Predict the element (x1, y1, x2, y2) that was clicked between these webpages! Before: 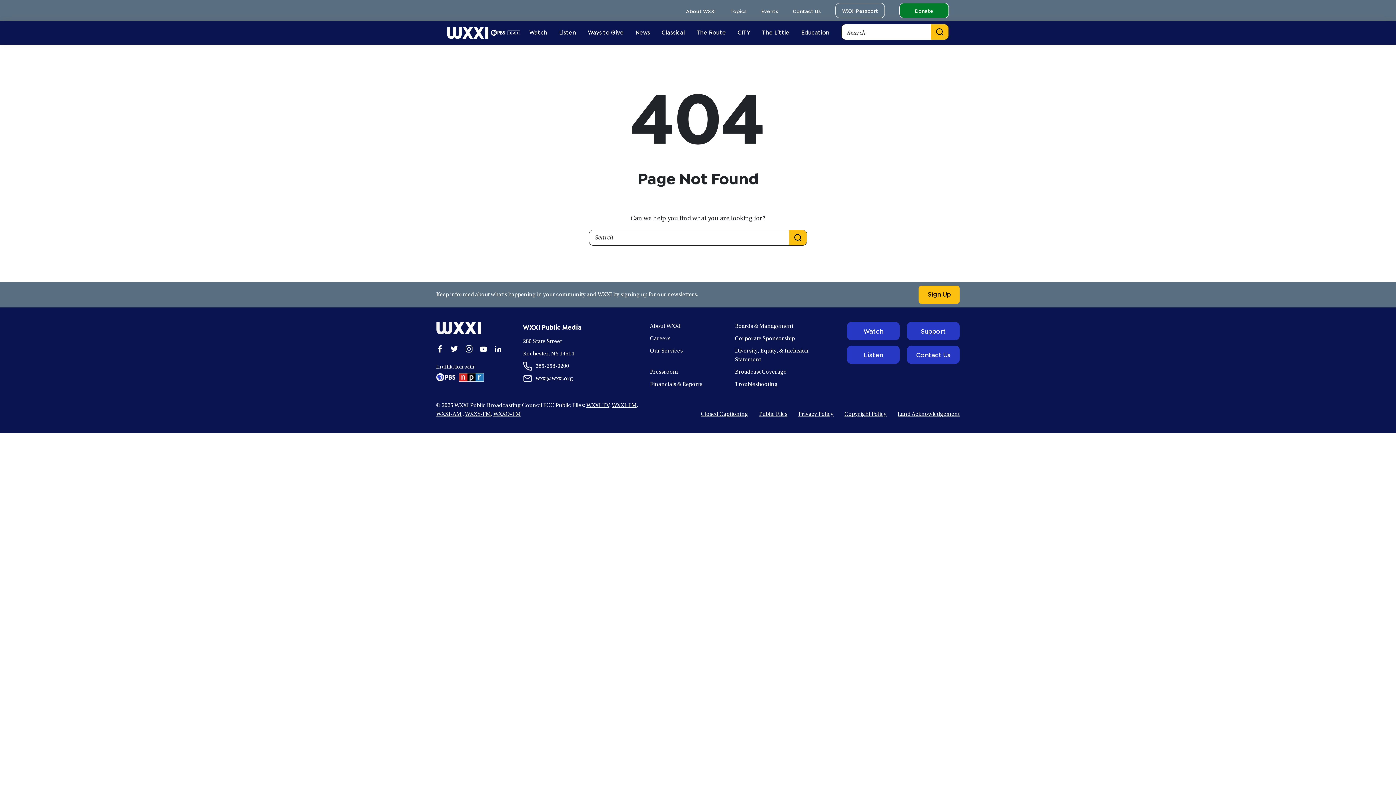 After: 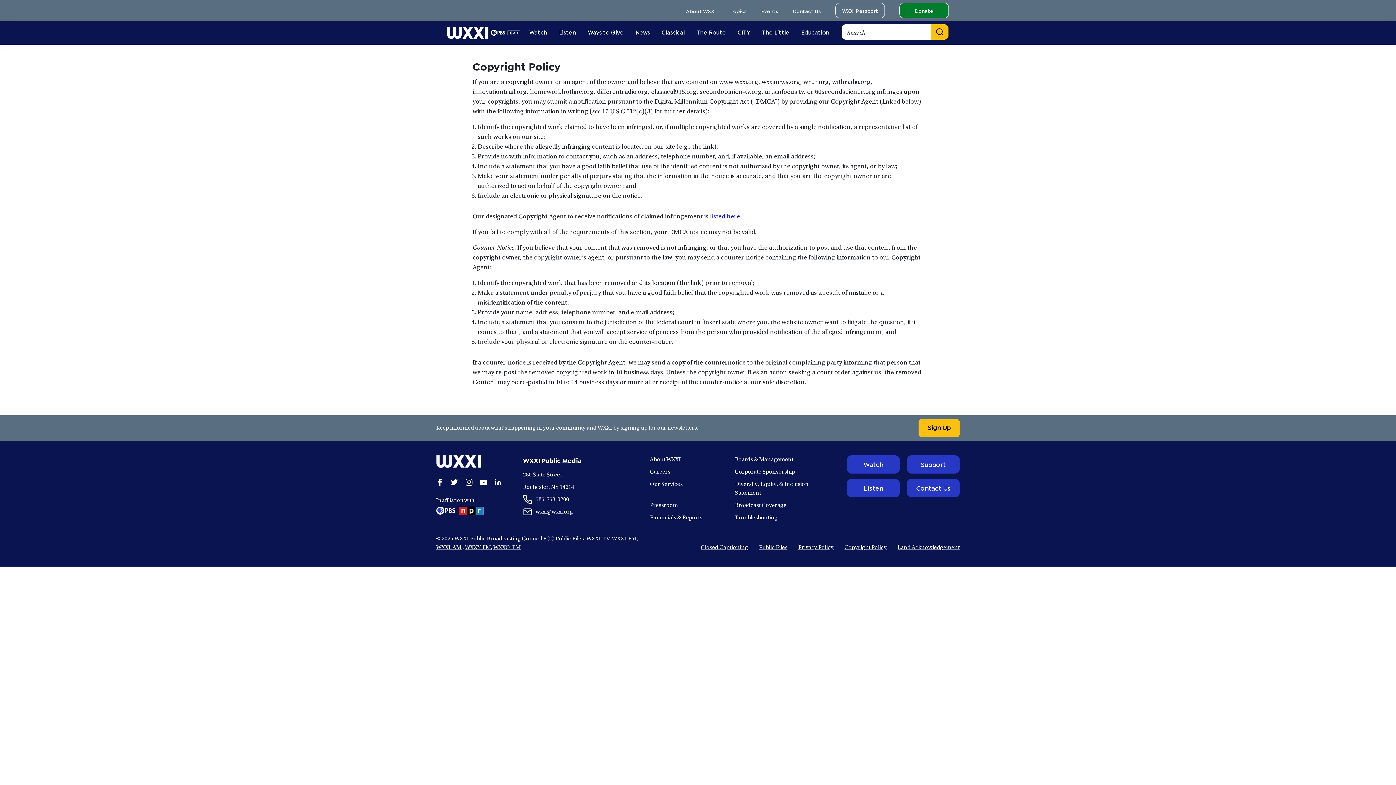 Action: bbox: (844, 411, 886, 417) label: Copyright Policy